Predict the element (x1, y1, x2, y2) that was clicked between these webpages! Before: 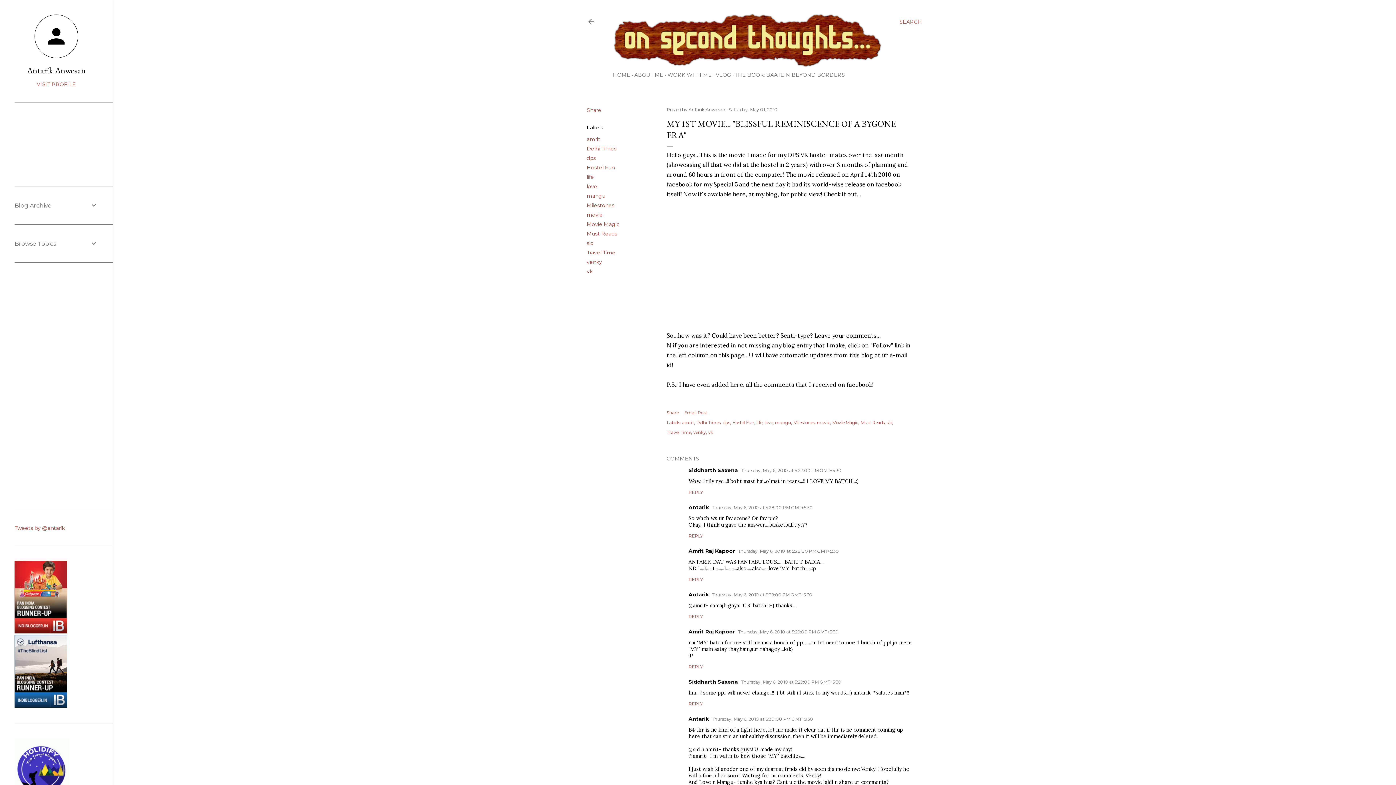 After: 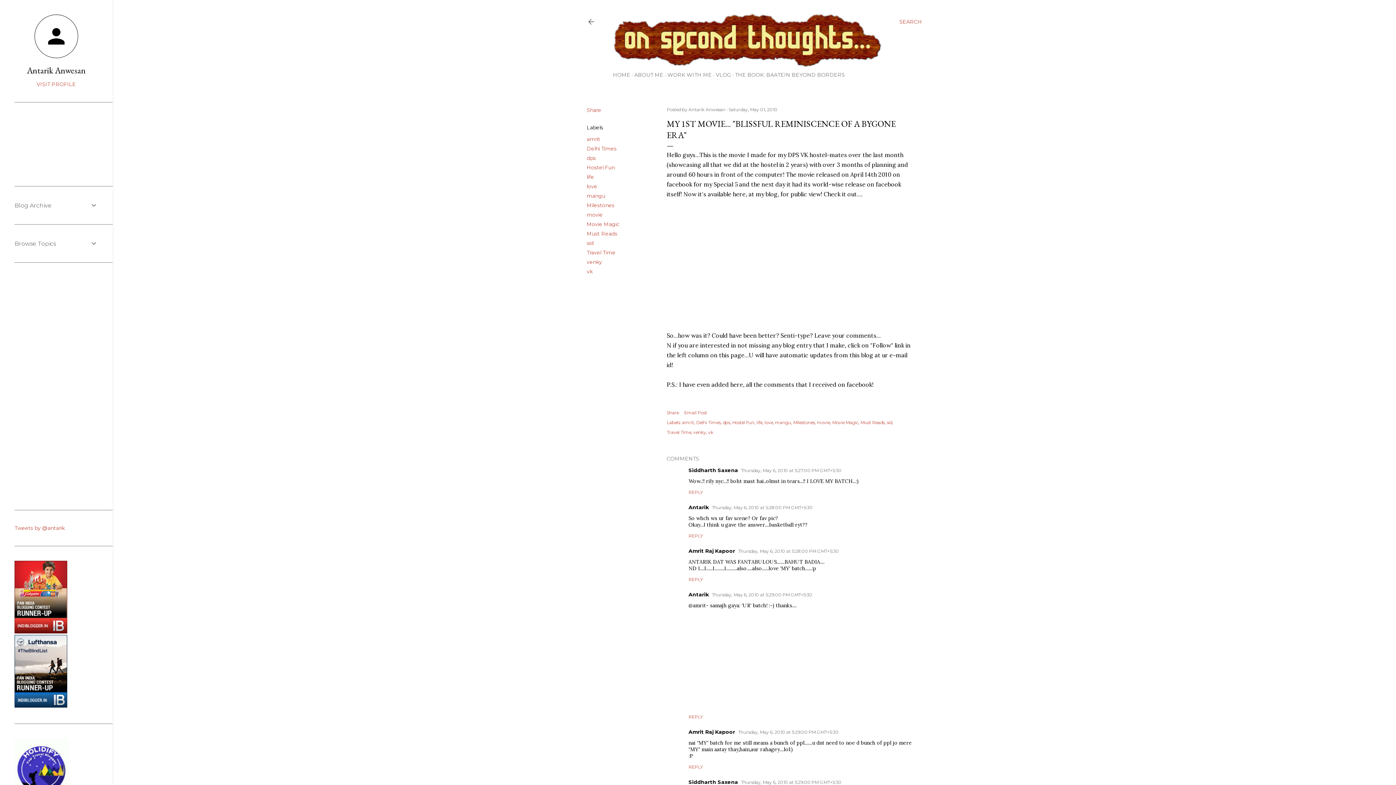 Action: bbox: (688, 614, 702, 619) label: REPLY